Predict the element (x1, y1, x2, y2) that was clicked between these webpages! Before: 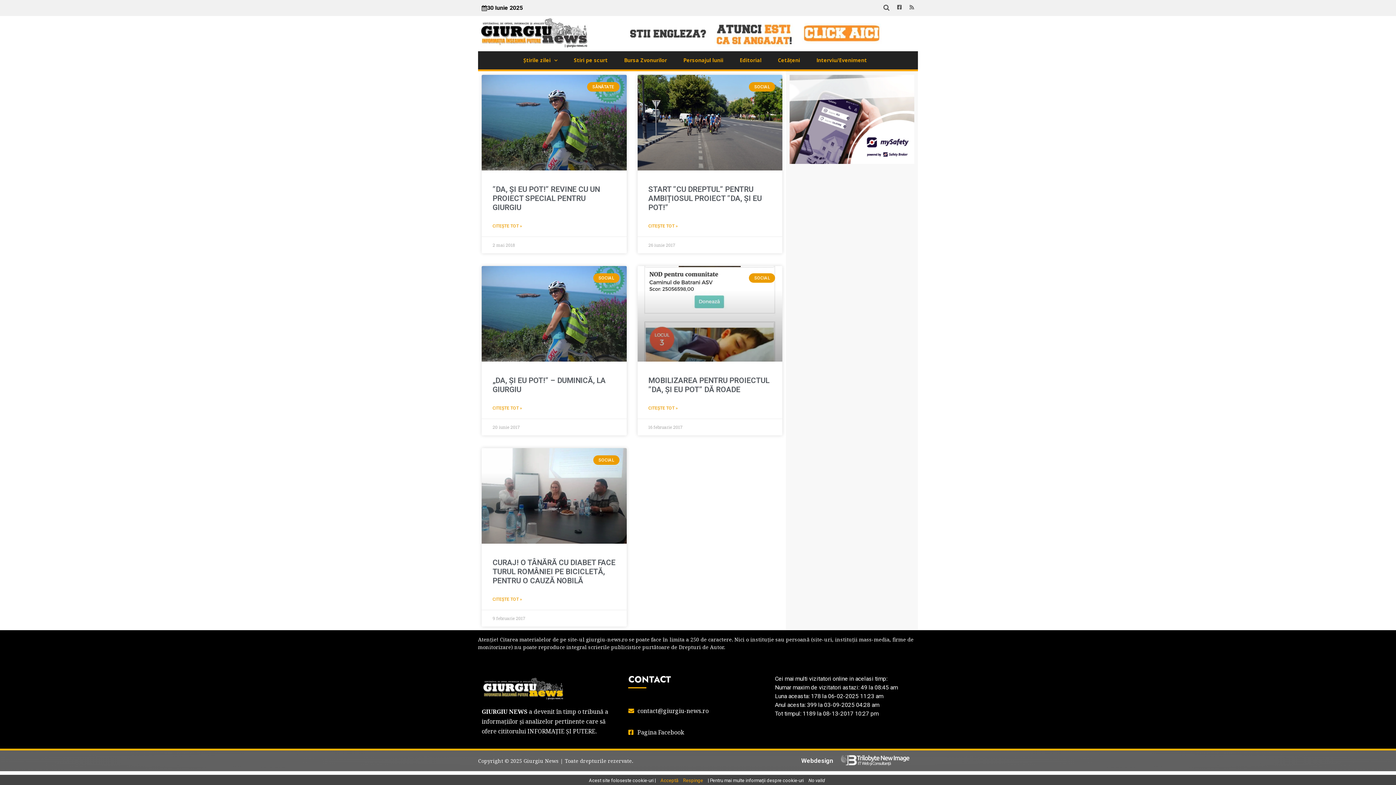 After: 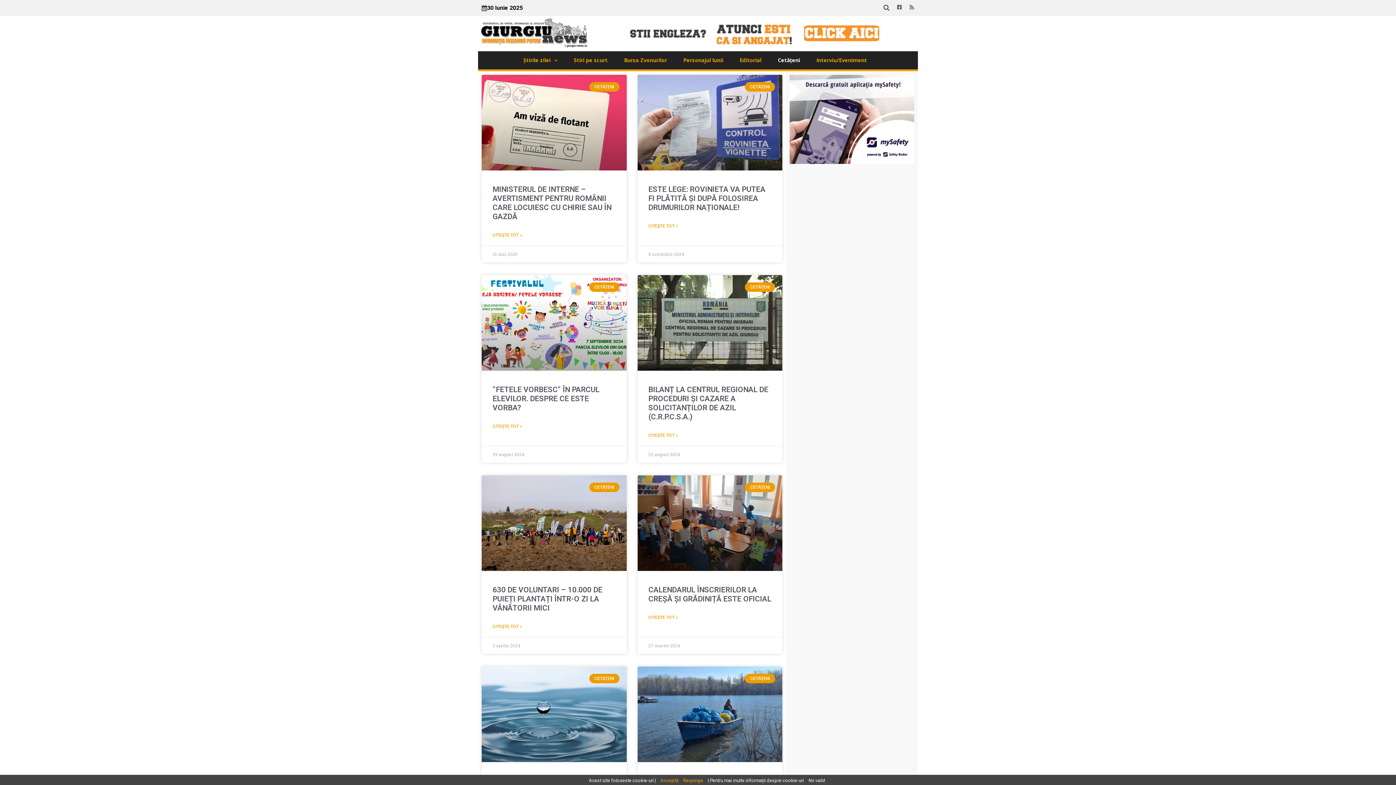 Action: bbox: (770, 51, 809, 69) label: Cetățeni